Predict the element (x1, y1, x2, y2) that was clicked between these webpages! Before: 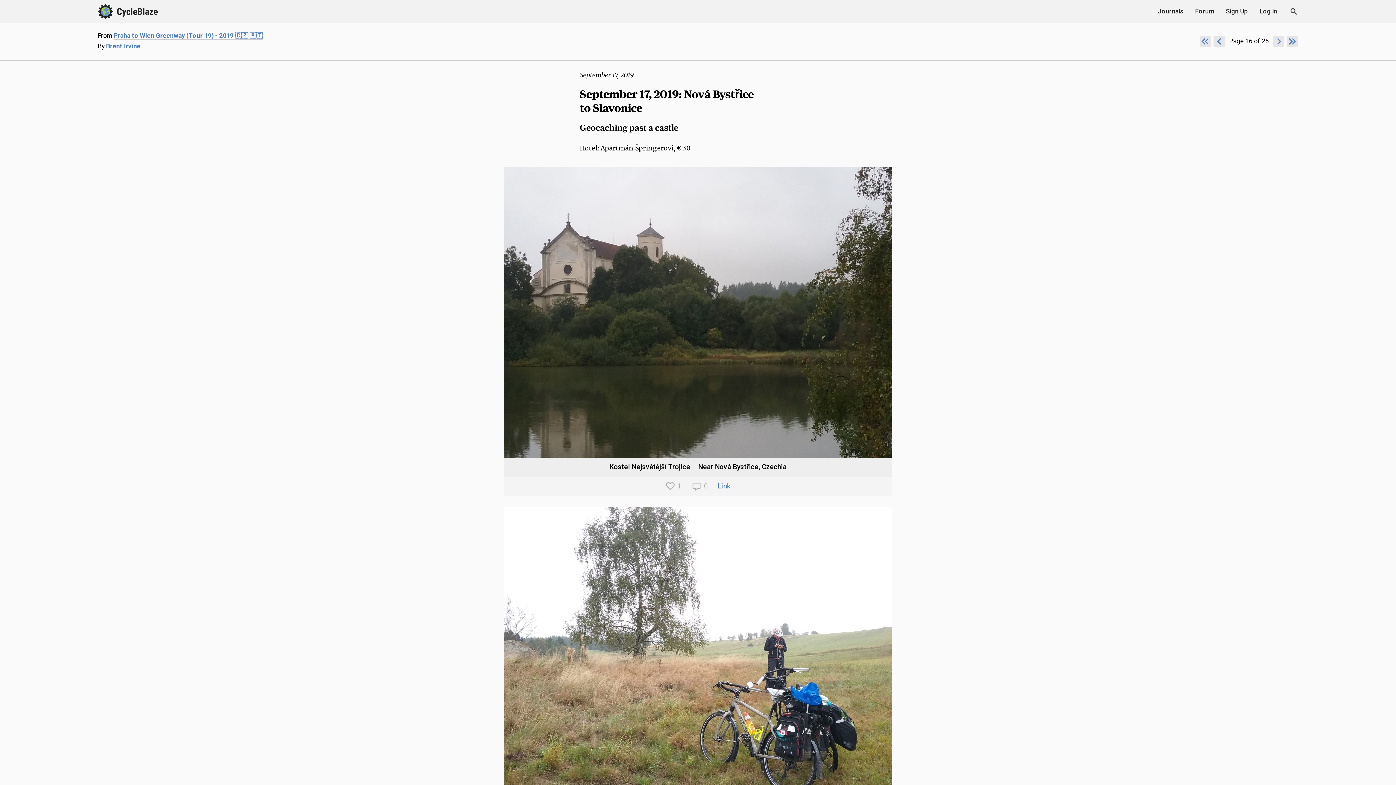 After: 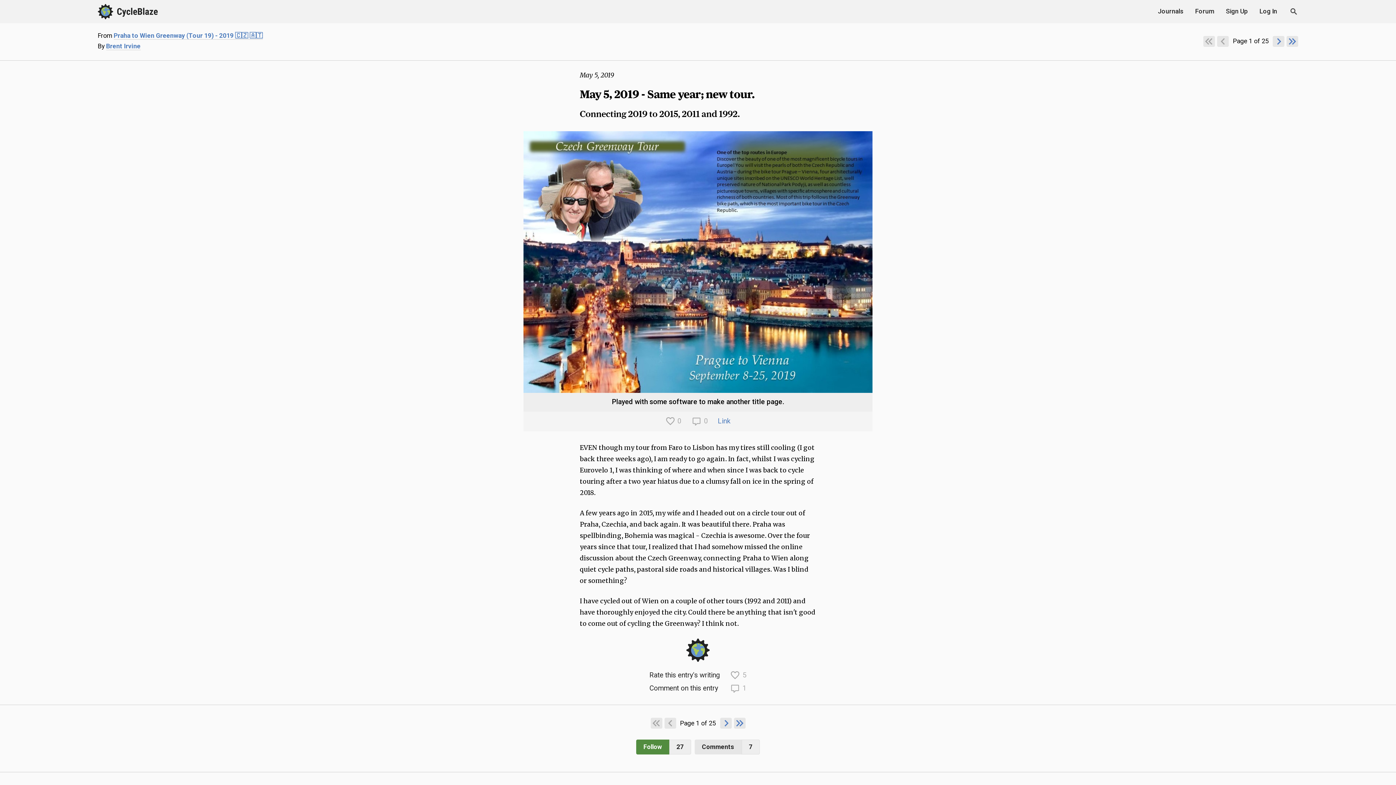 Action: bbox: (1200, 36, 1211, 46) label: First